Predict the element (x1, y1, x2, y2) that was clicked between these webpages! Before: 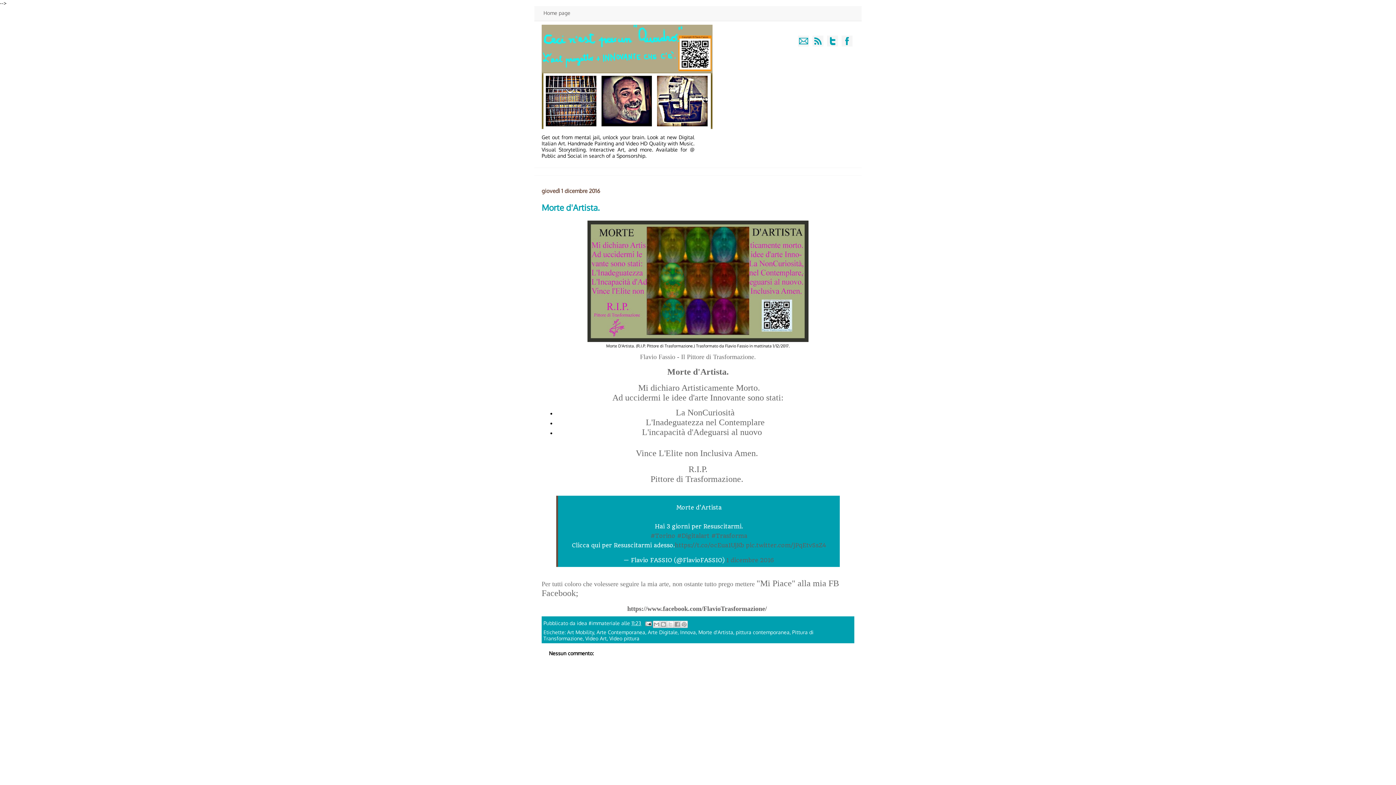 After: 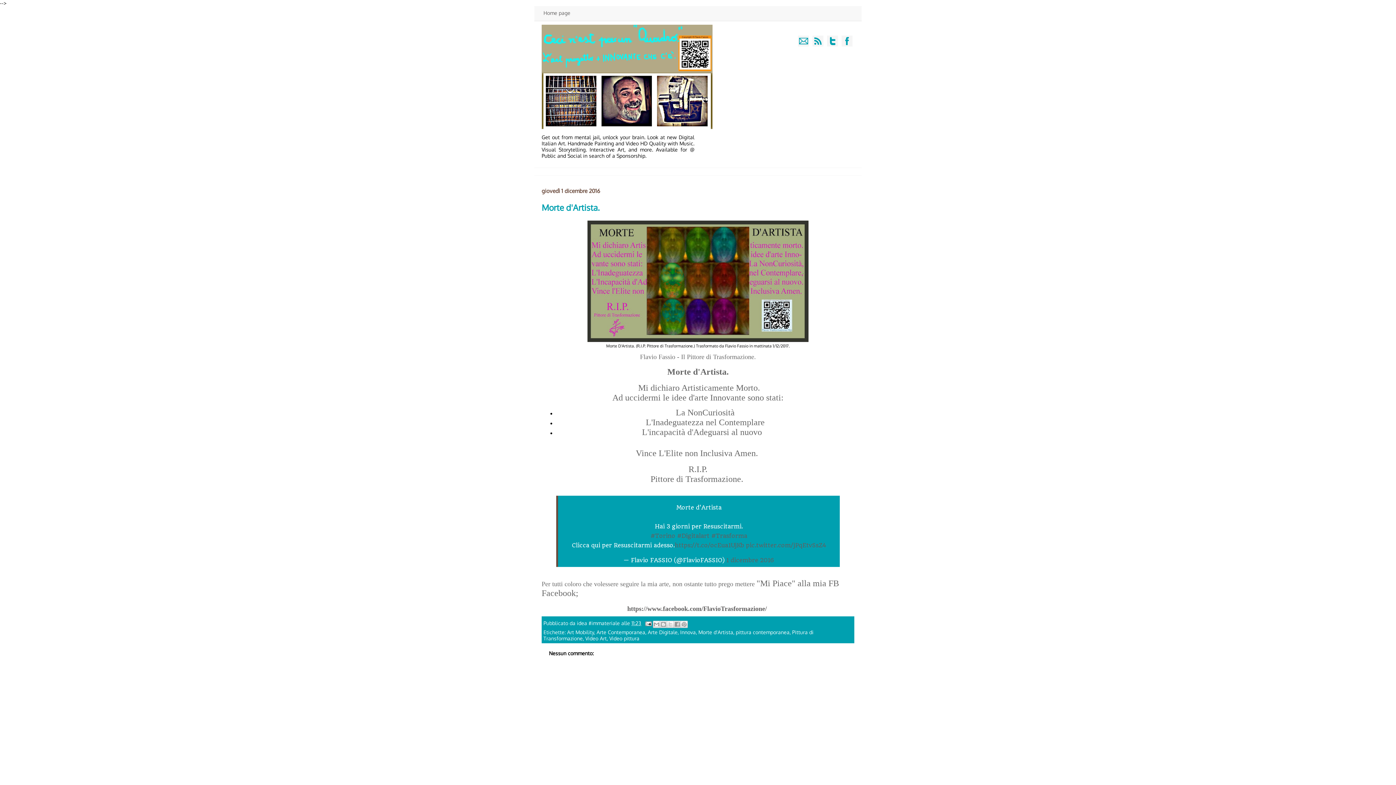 Action: bbox: (631, 620, 641, 626) label: 11:23